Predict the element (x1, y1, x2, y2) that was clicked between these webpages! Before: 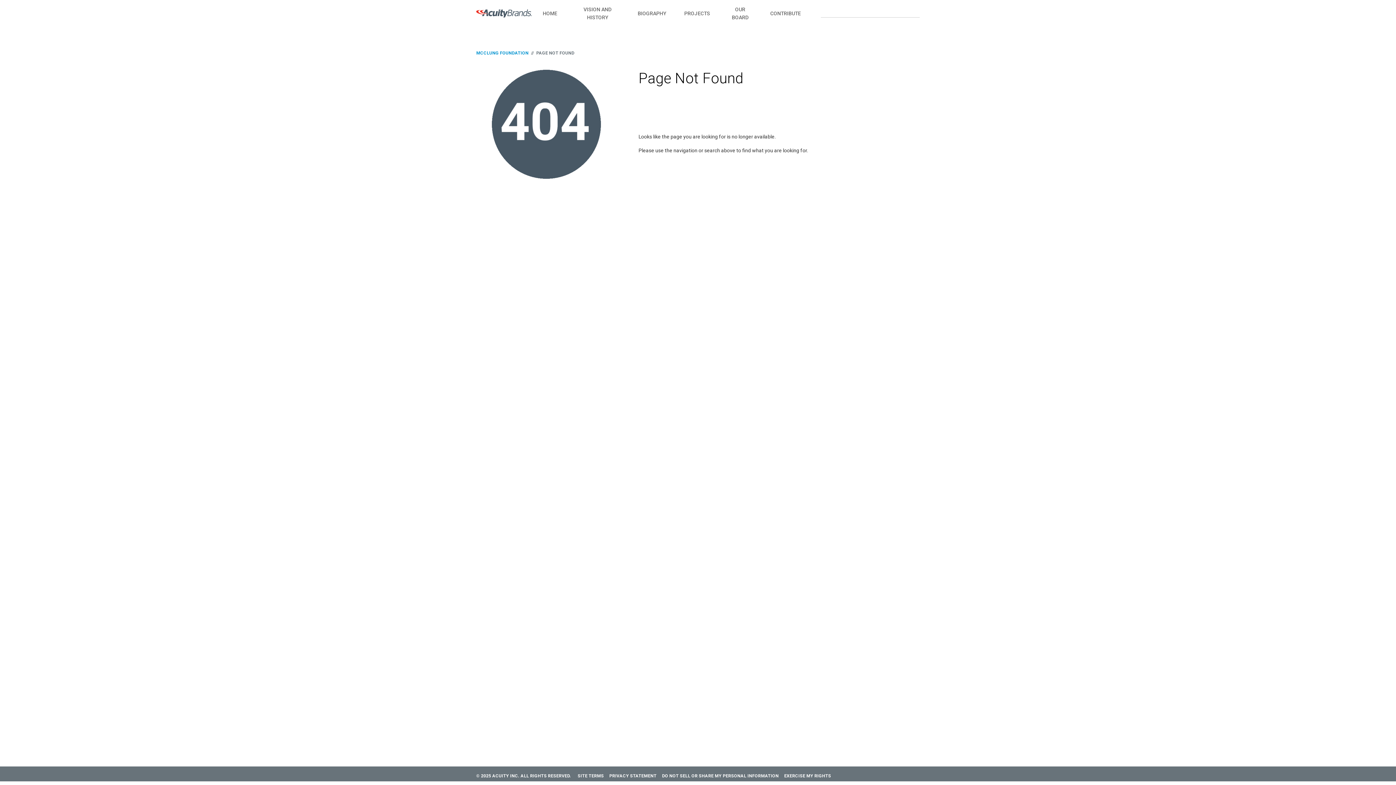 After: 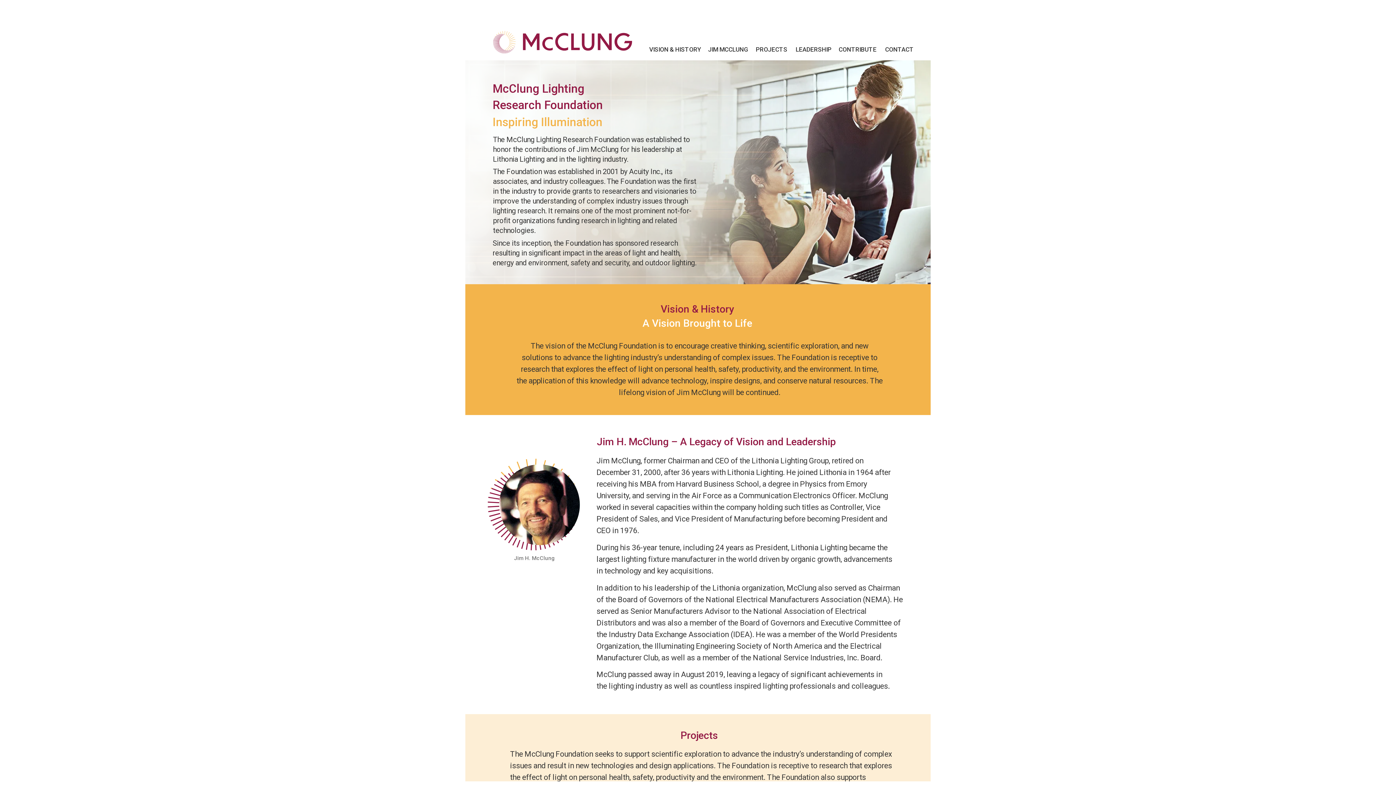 Action: label: MCCLUNG FOUNDATION bbox: (476, 50, 528, 55)